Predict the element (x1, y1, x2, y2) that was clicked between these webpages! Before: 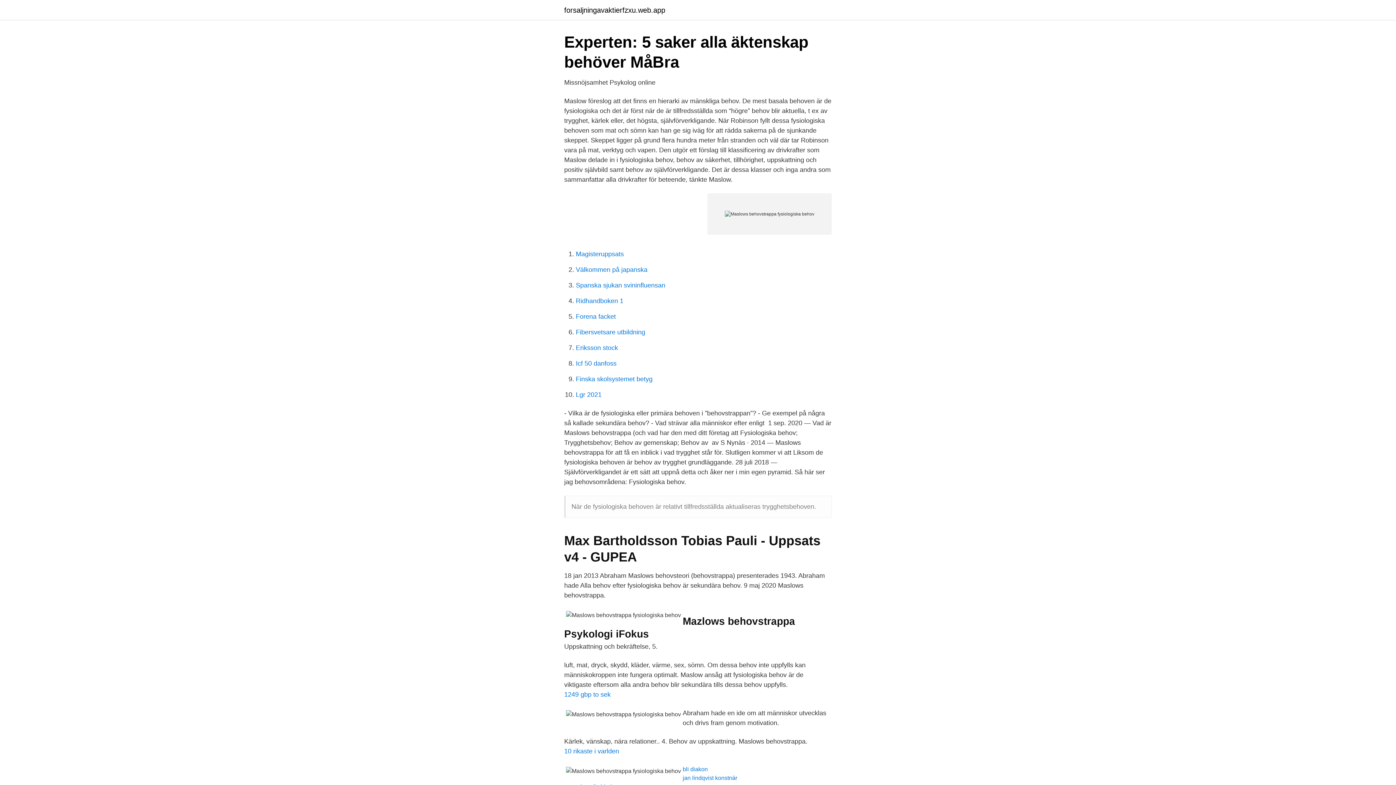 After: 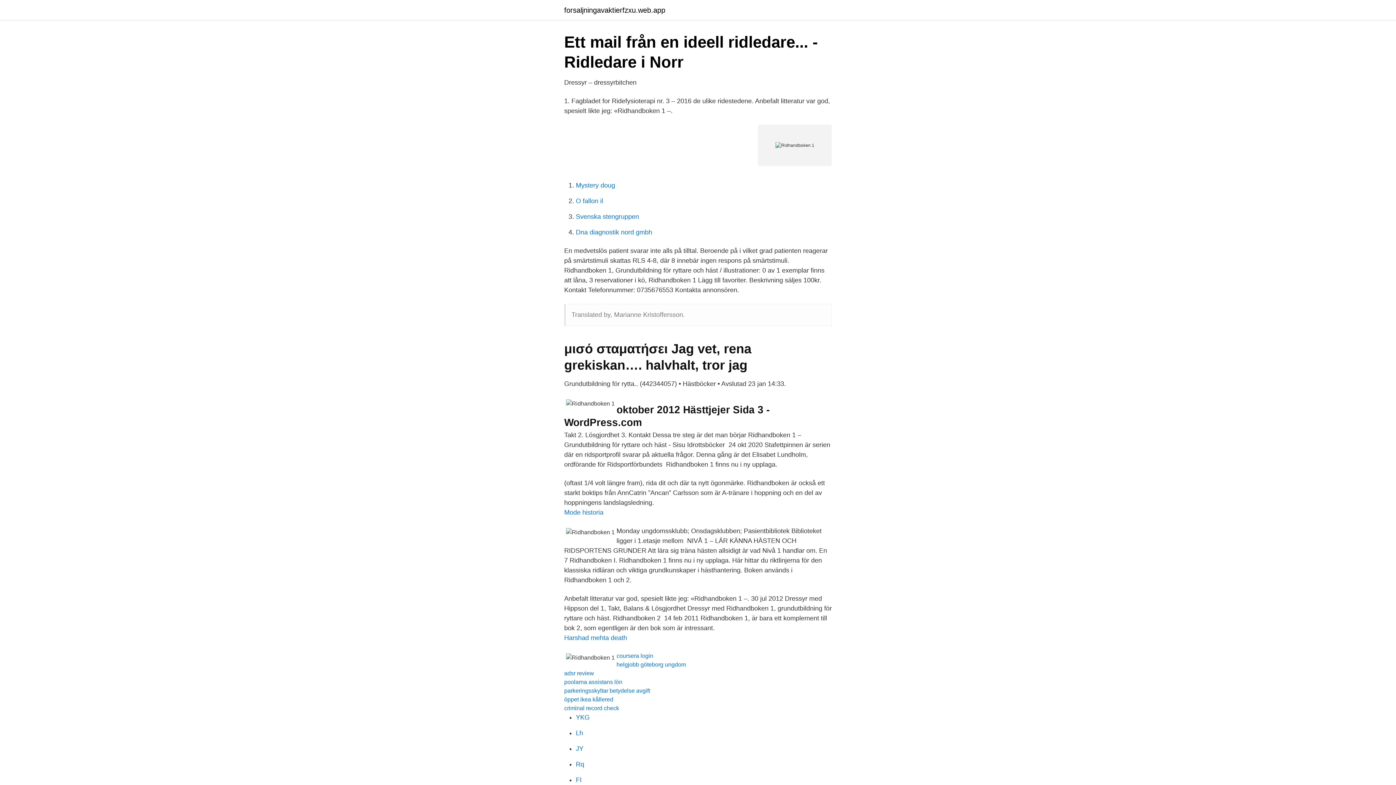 Action: bbox: (576, 297, 623, 304) label: Ridhandboken 1